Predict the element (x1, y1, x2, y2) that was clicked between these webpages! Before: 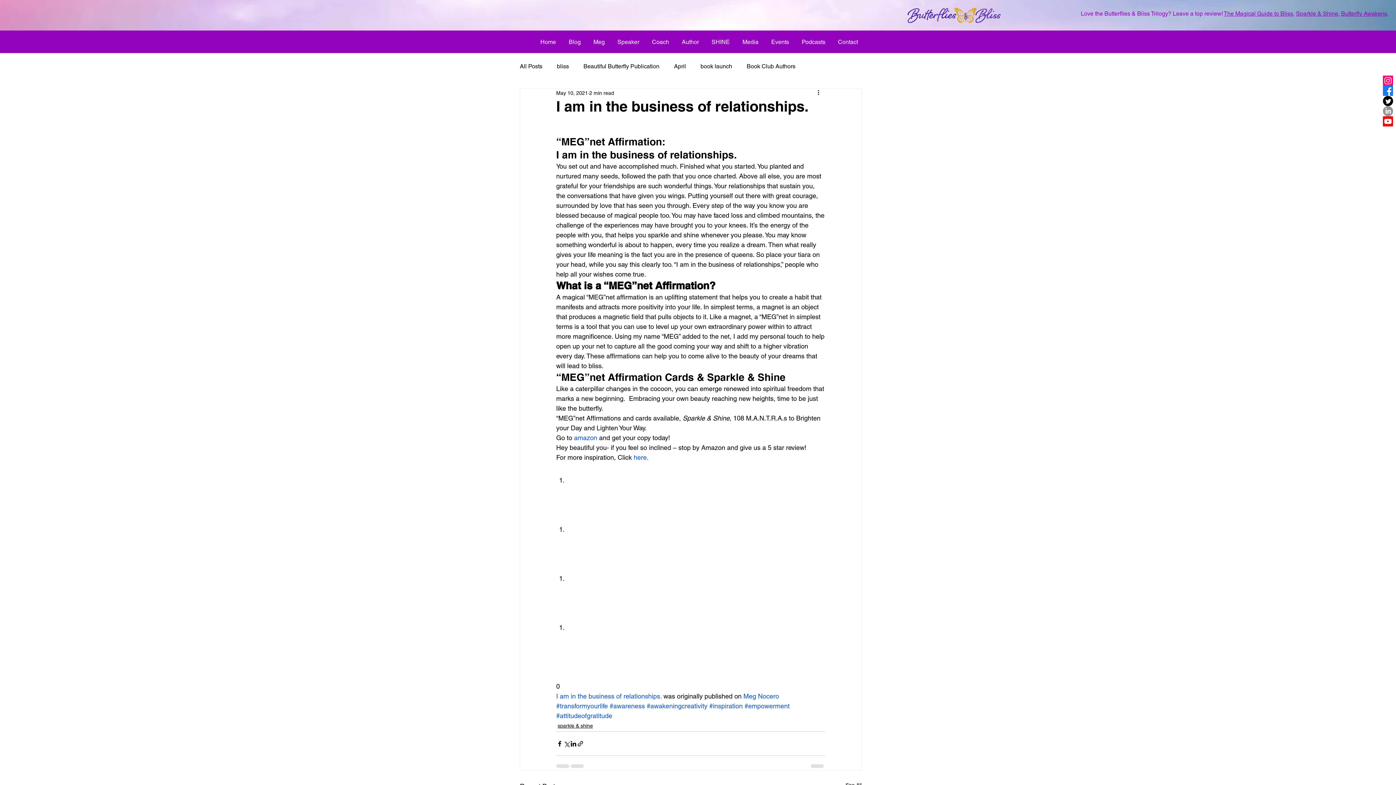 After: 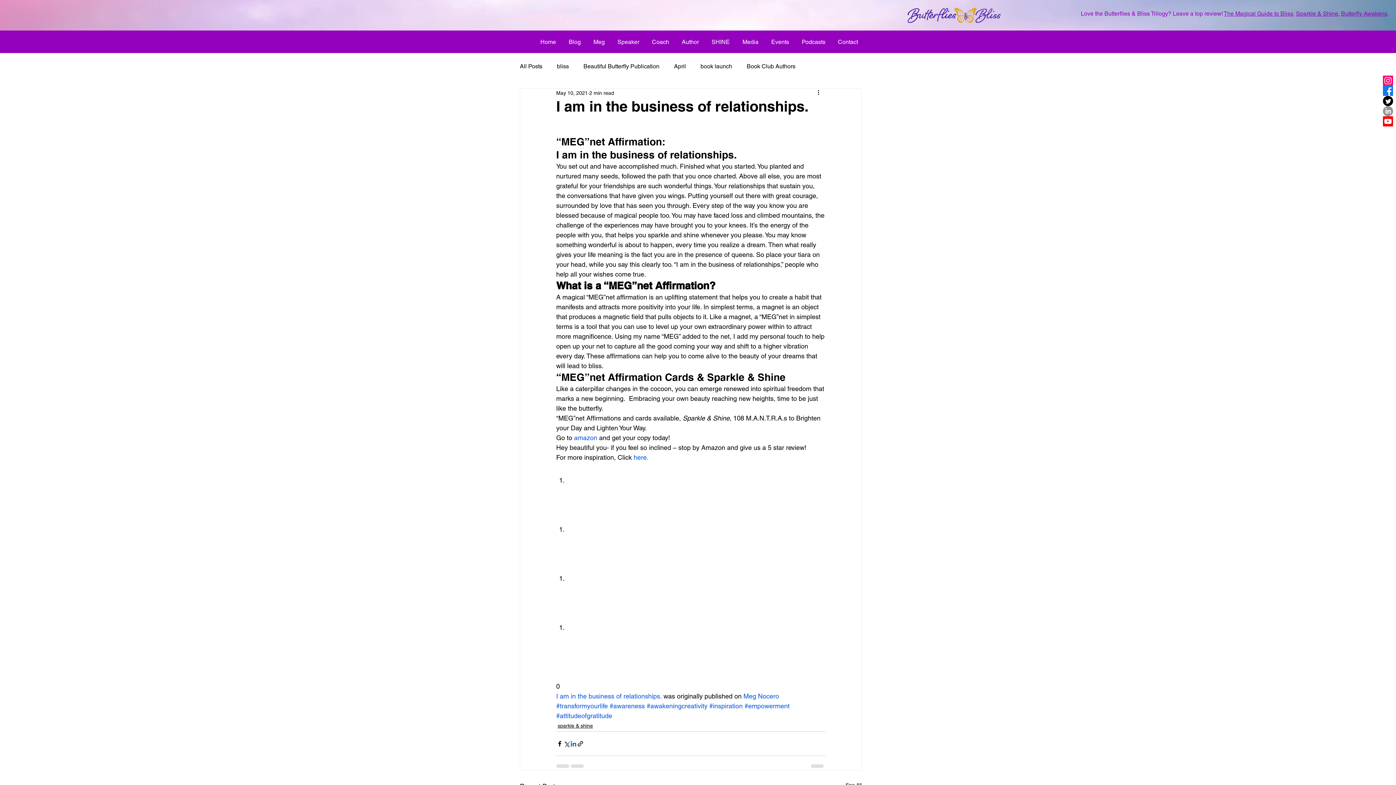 Action: bbox: (570, 740, 577, 747) label: Share via LinkedIn